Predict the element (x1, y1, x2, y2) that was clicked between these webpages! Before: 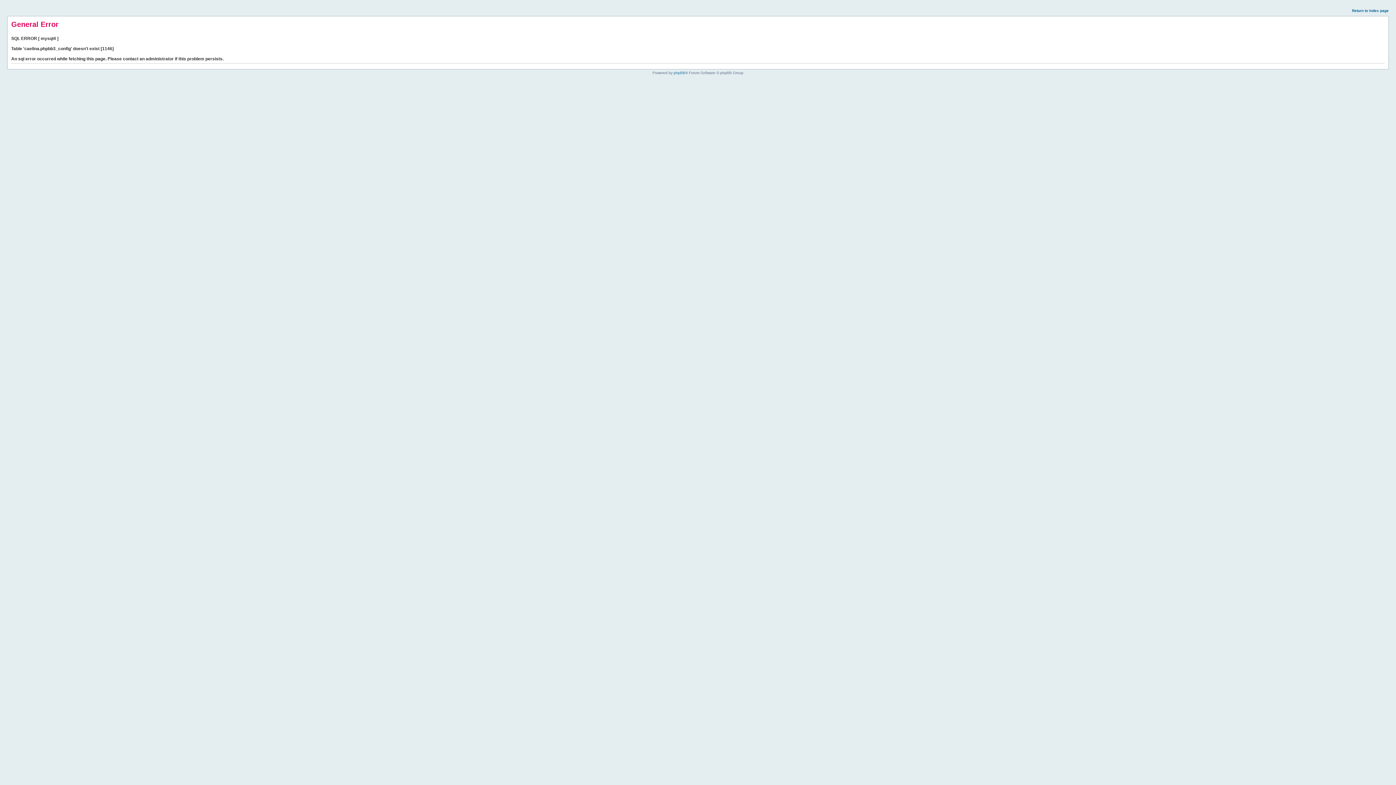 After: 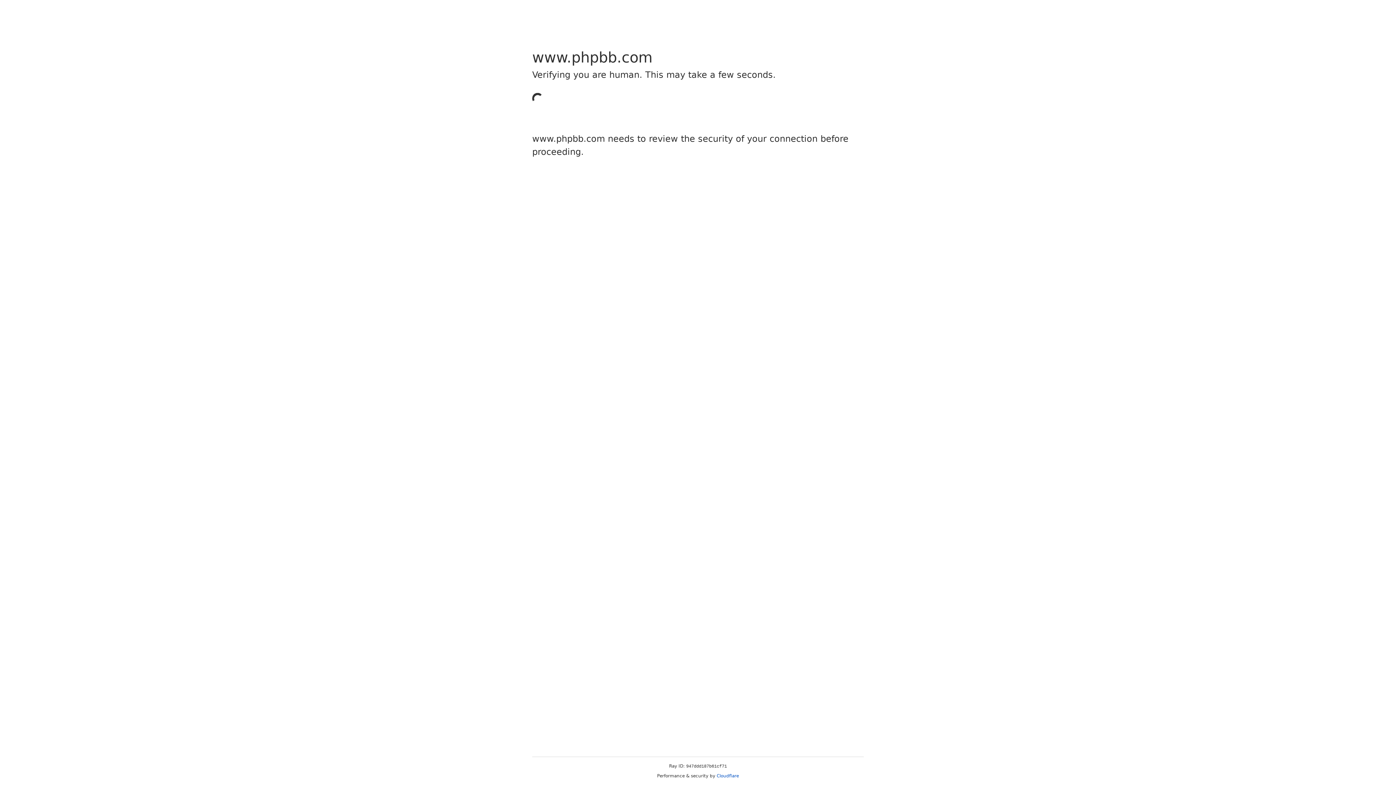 Action: label: phpBB bbox: (673, 70, 685, 74)